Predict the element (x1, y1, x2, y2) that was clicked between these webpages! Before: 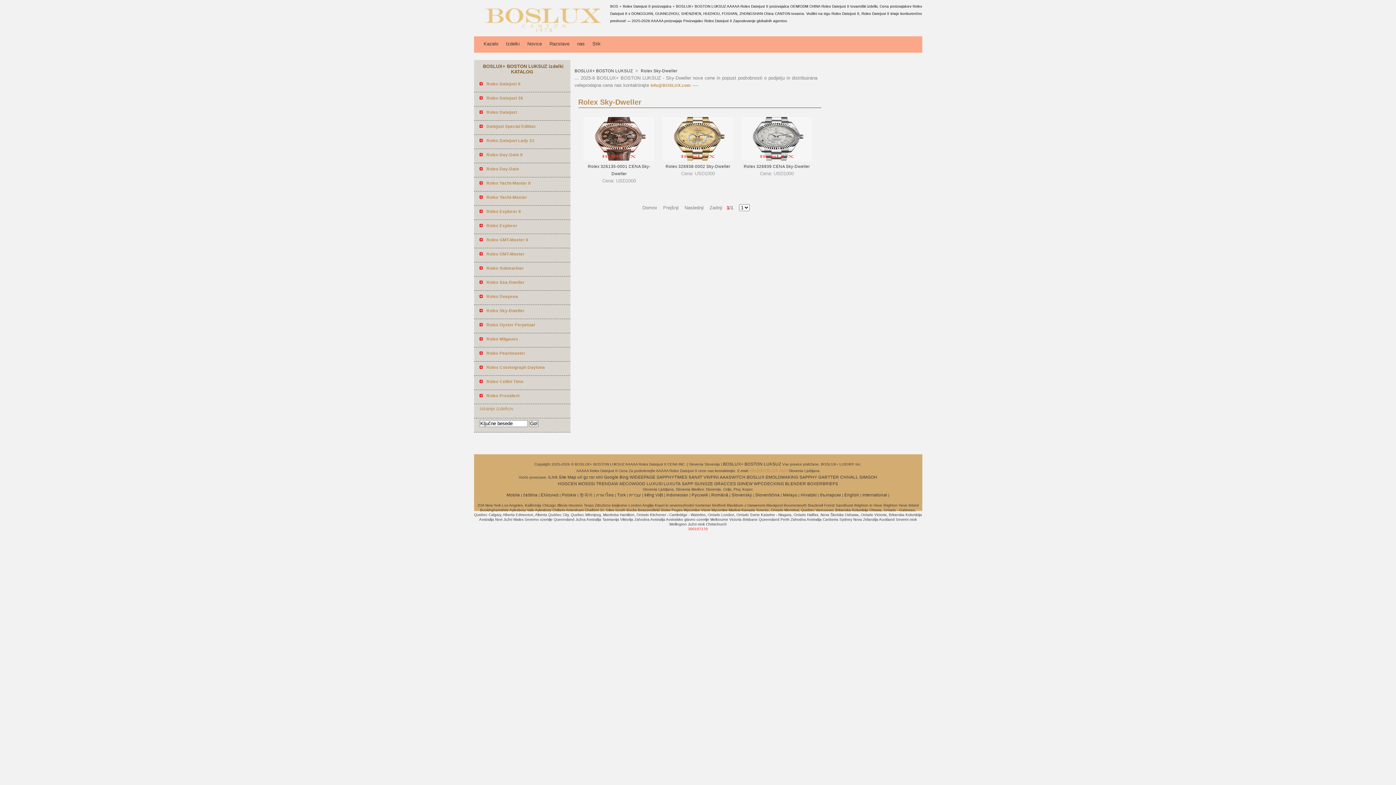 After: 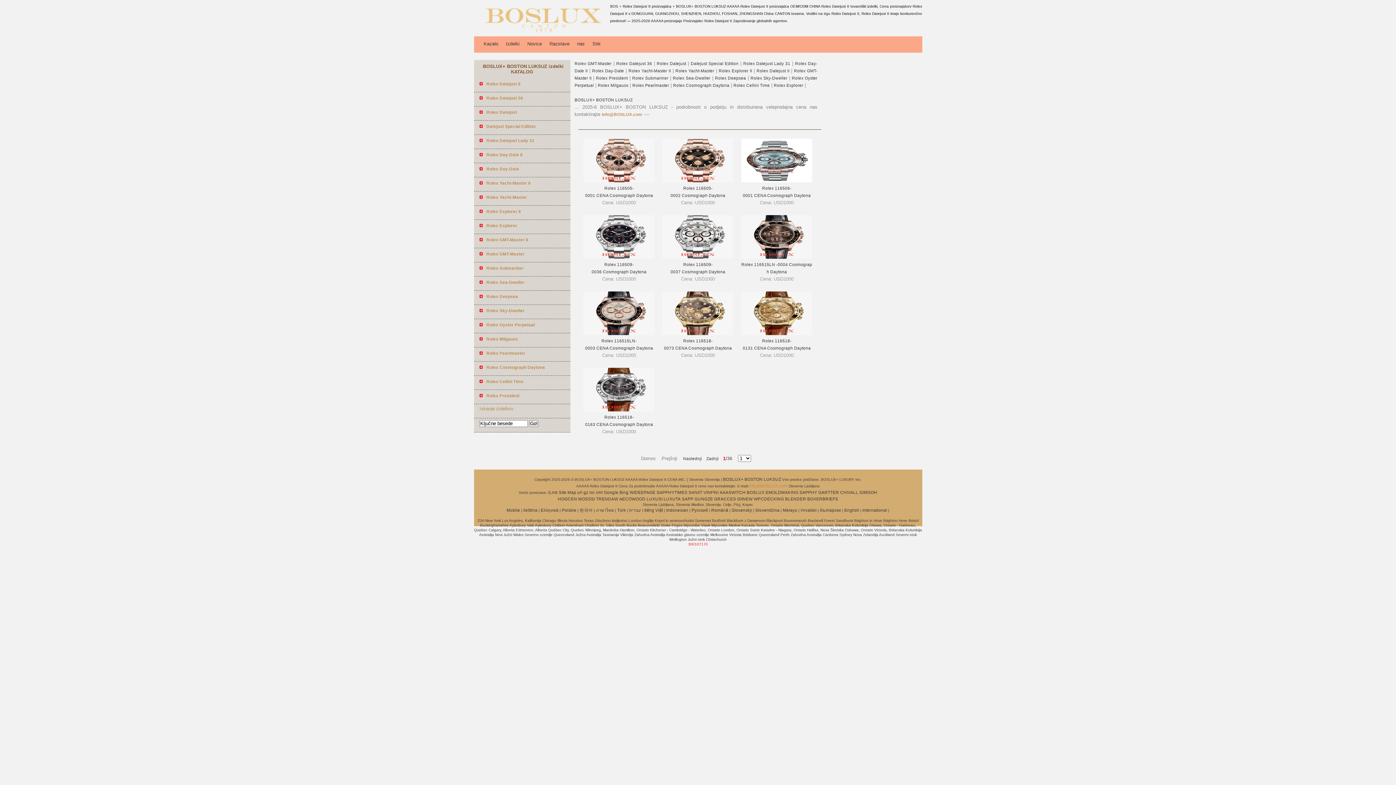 Action: label: Izdelki bbox: (506, 41, 519, 46)